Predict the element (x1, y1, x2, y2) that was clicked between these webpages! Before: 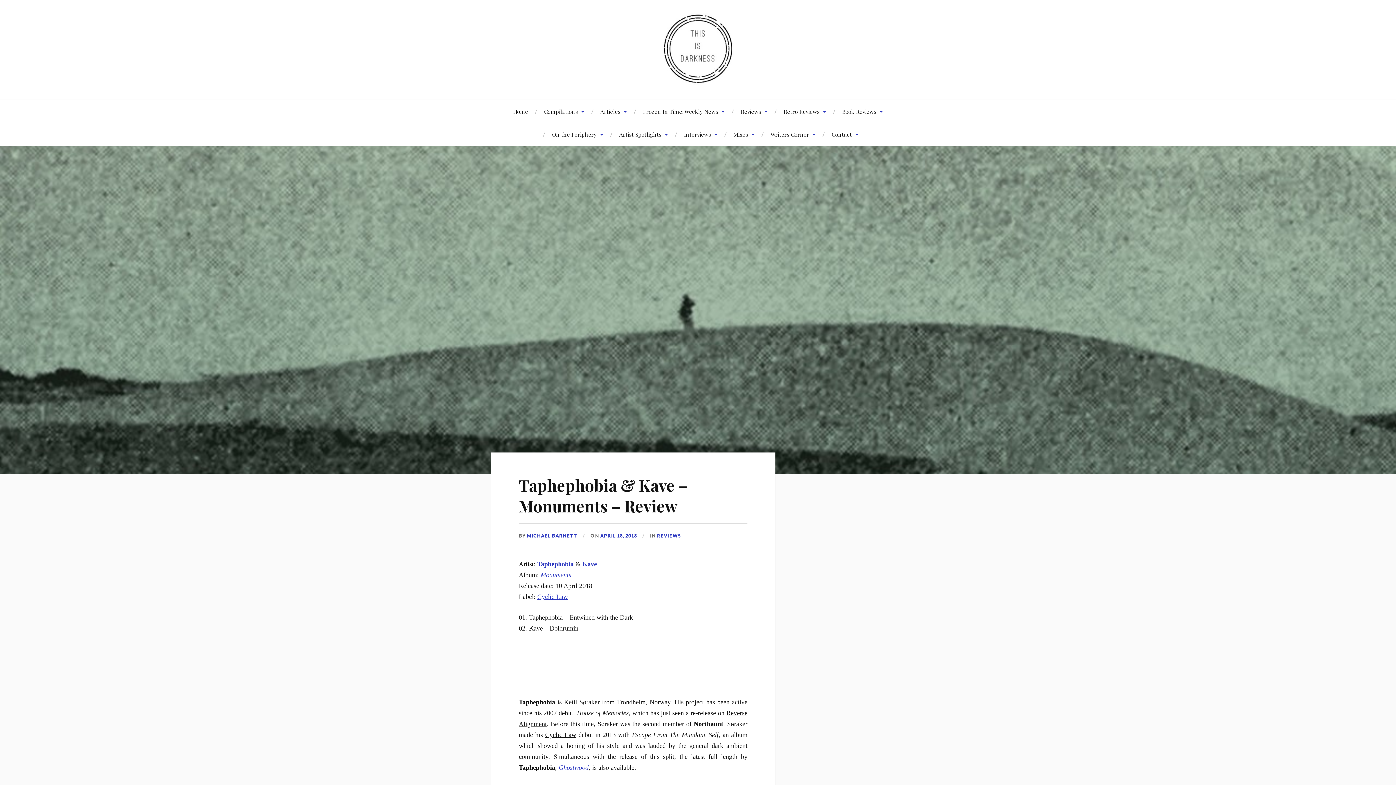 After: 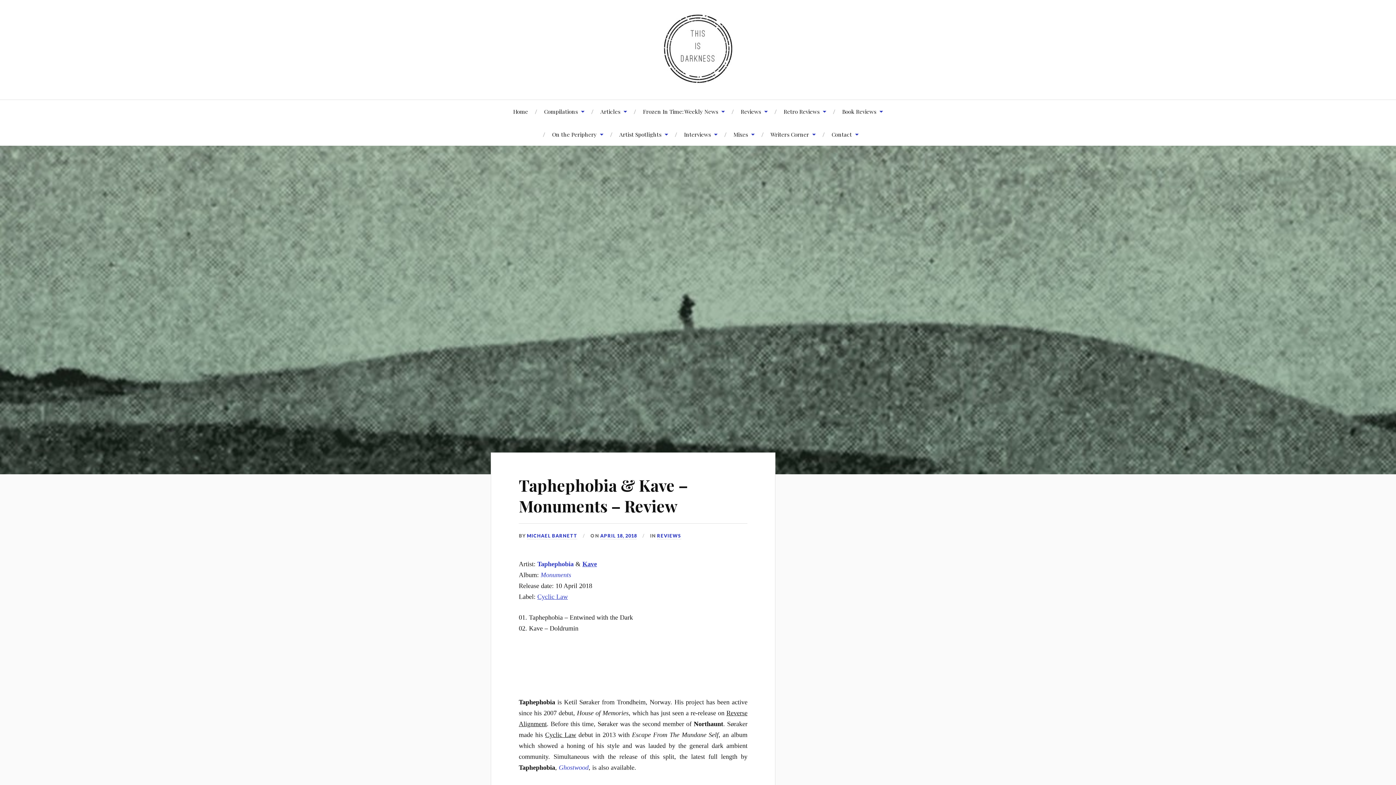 Action: label: Kave bbox: (582, 560, 597, 568)